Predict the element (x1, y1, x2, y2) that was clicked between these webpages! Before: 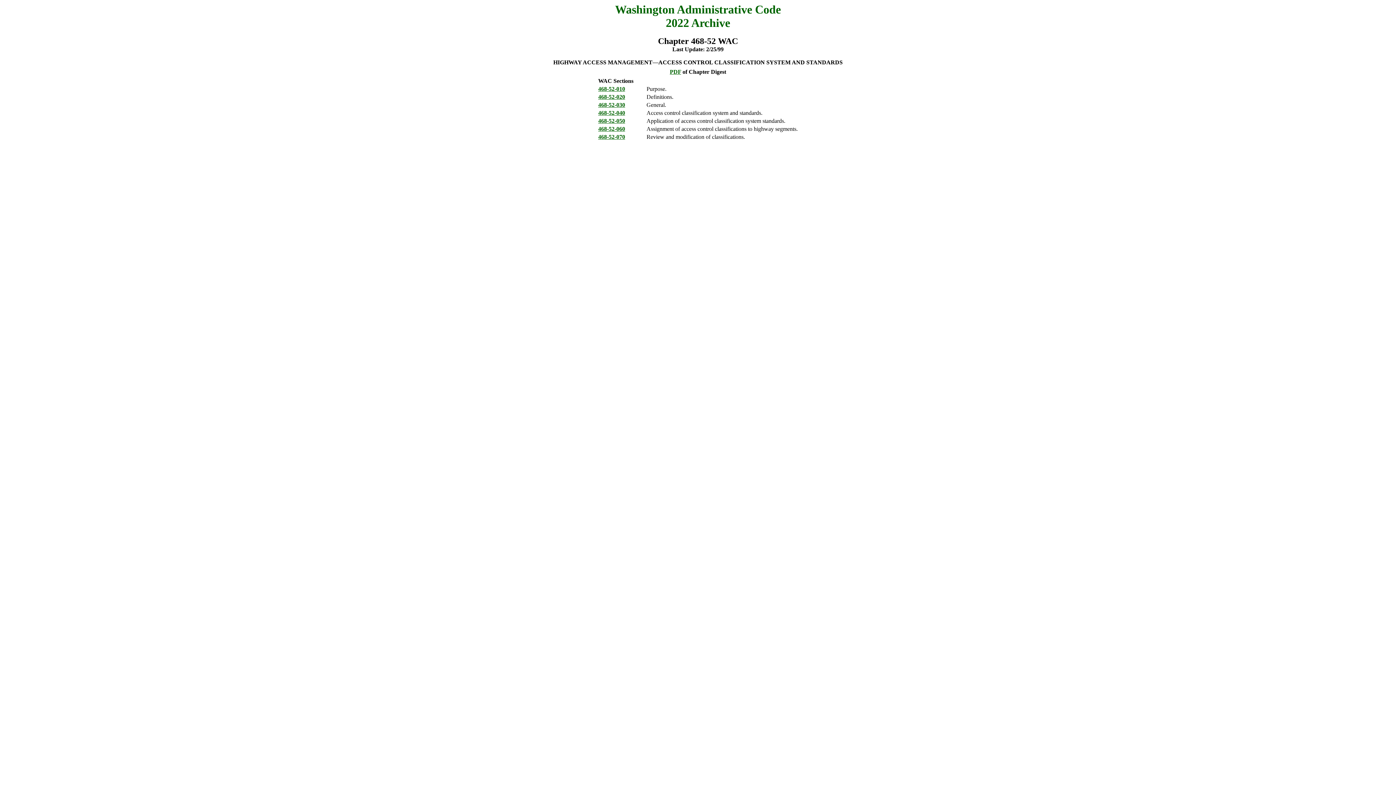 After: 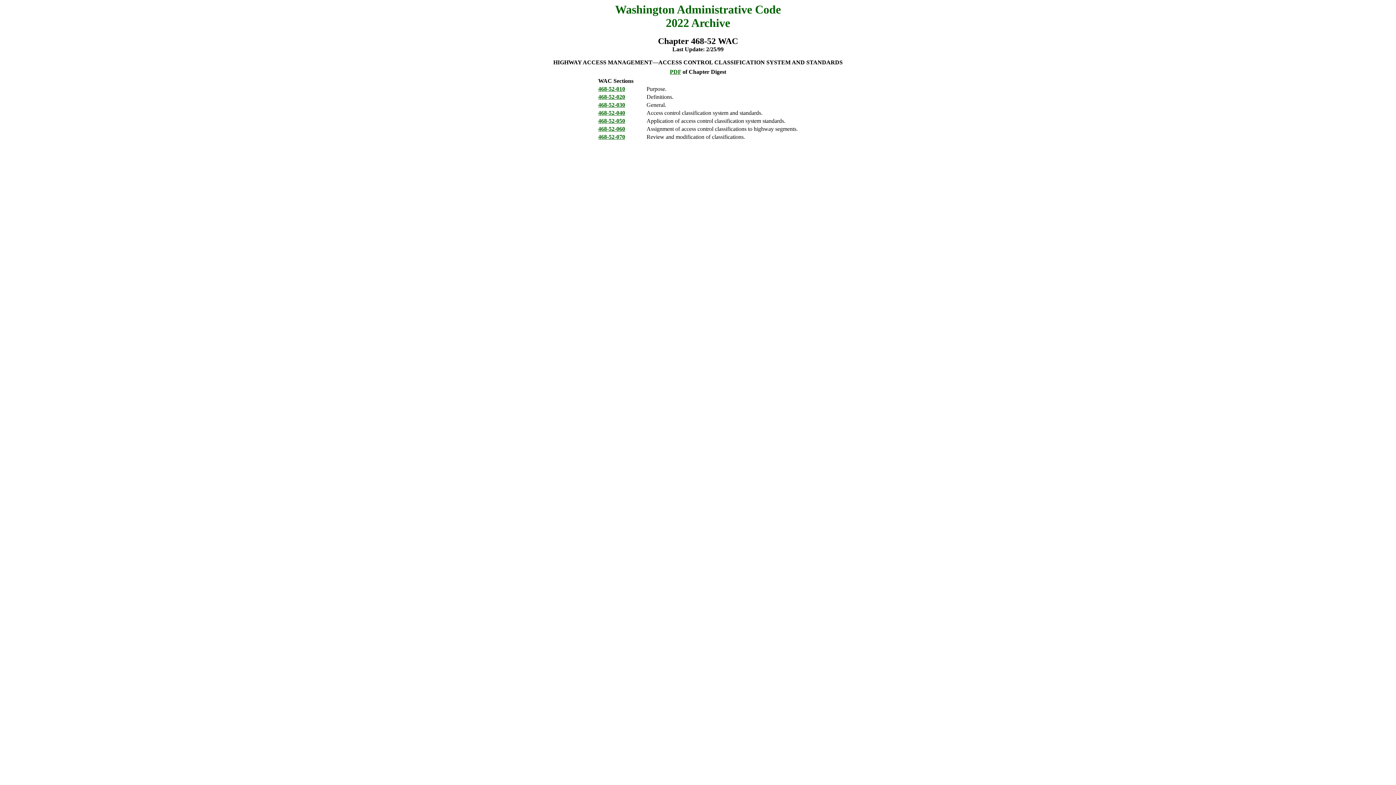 Action: bbox: (598, 117, 625, 124) label: 468-52-050